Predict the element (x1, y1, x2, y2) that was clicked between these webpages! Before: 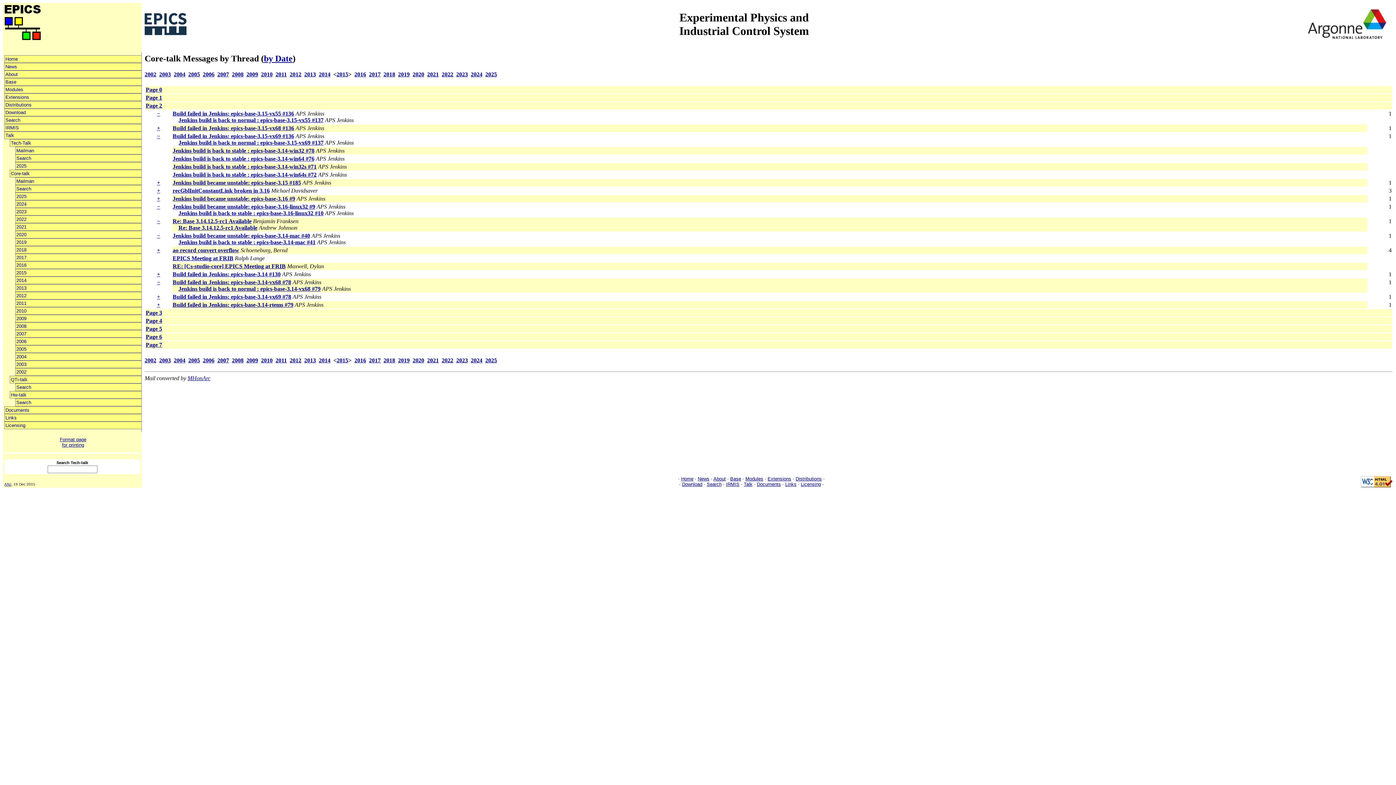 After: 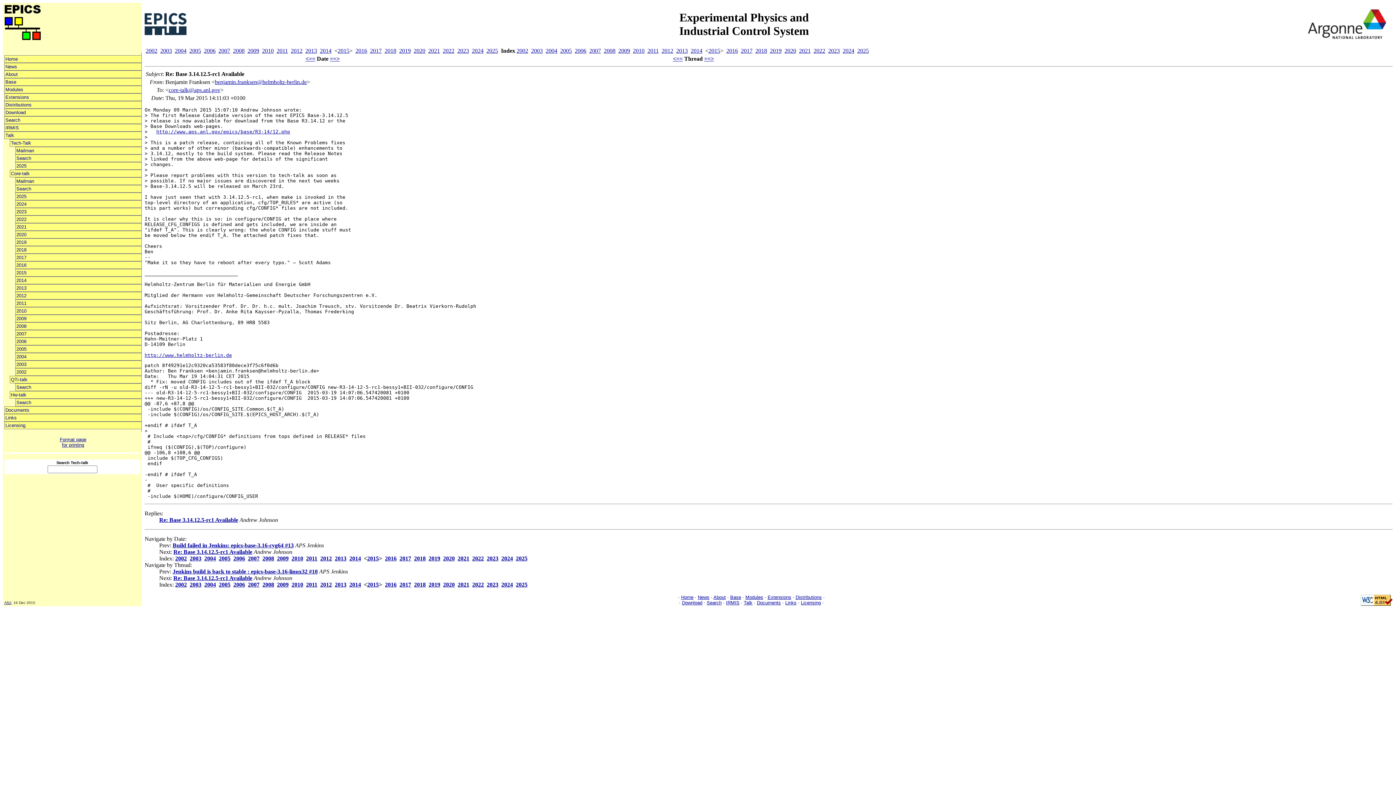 Action: bbox: (172, 218, 251, 224) label: Re: Base 3.14.12.5-rc1 Available